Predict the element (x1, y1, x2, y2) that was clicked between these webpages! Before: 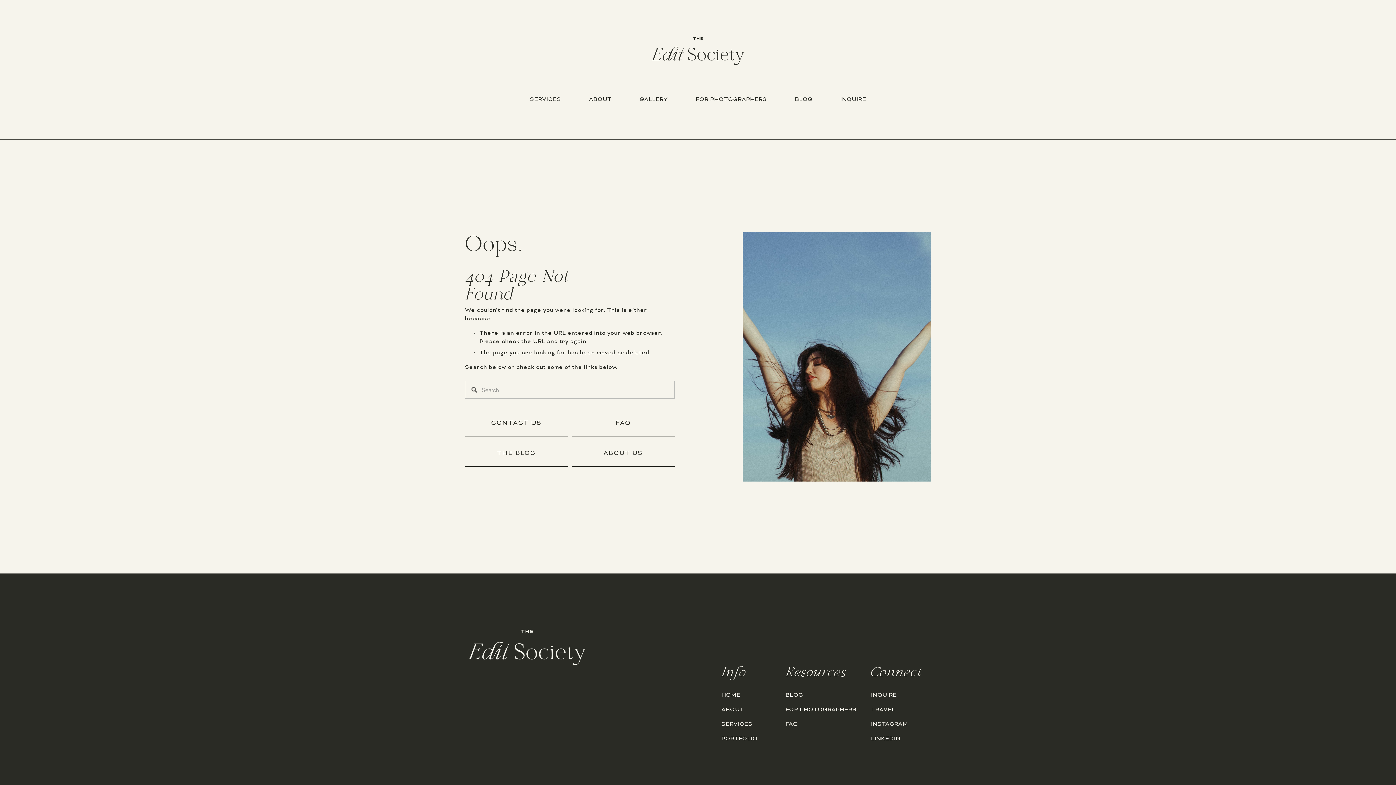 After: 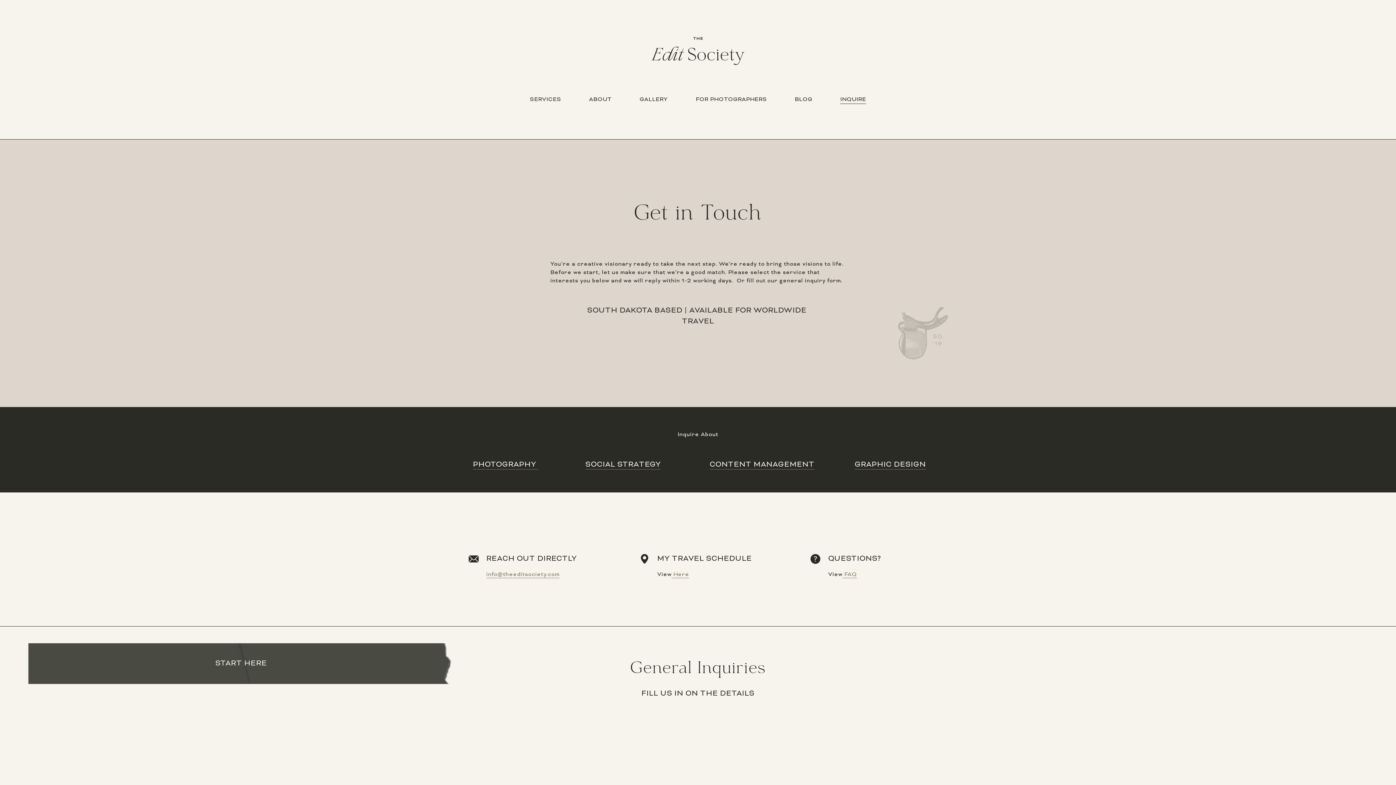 Action: bbox: (871, 691, 896, 700) label: INQUIRE